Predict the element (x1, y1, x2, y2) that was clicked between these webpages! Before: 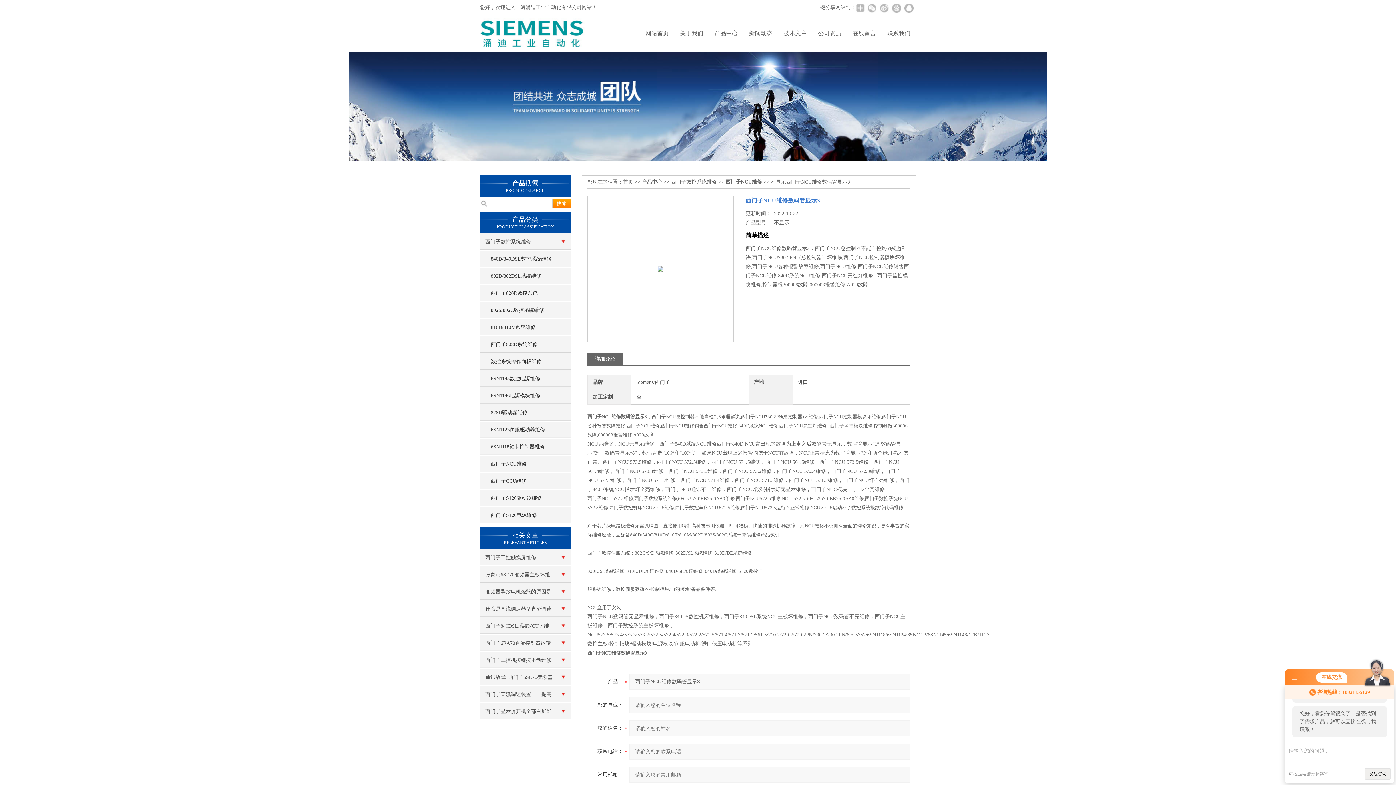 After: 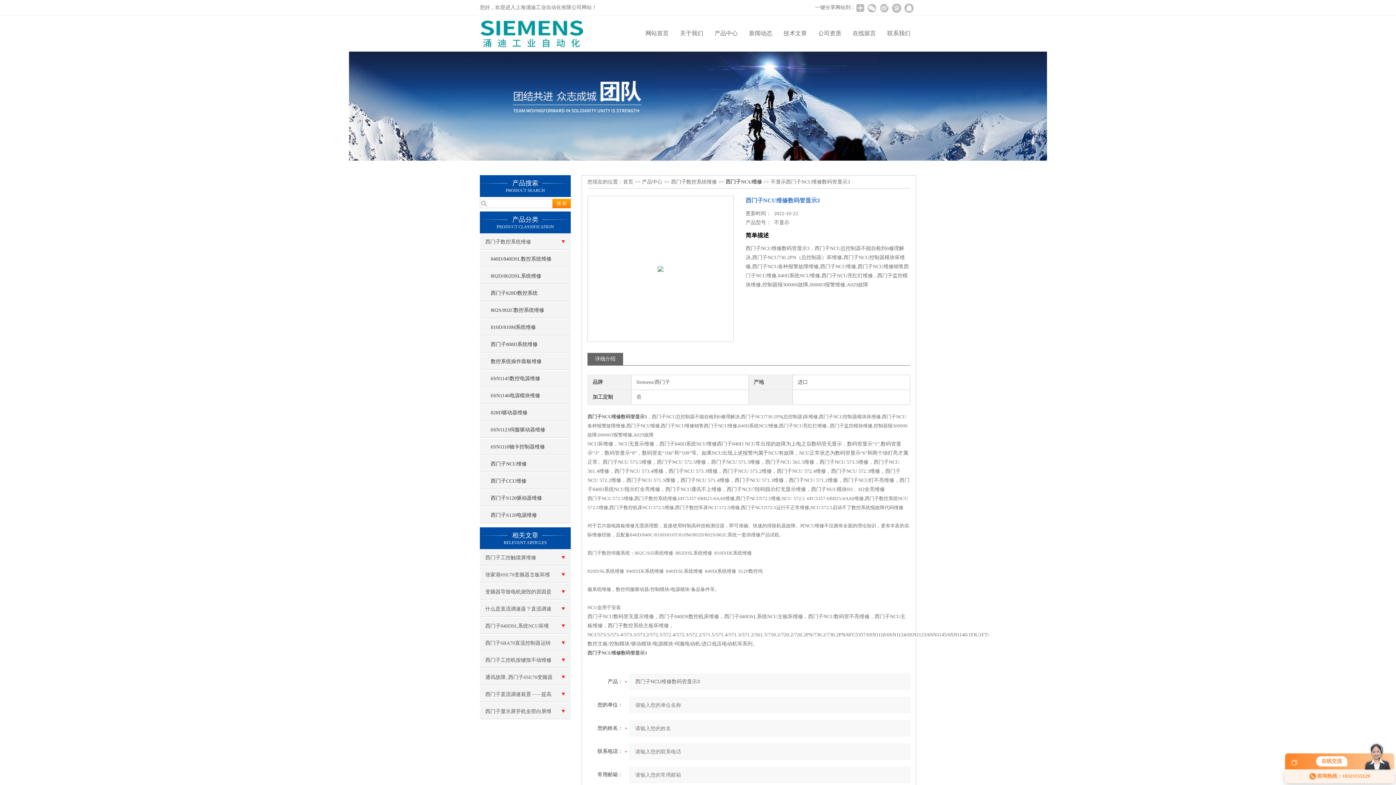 Action: bbox: (1292, 676, 1297, 681)